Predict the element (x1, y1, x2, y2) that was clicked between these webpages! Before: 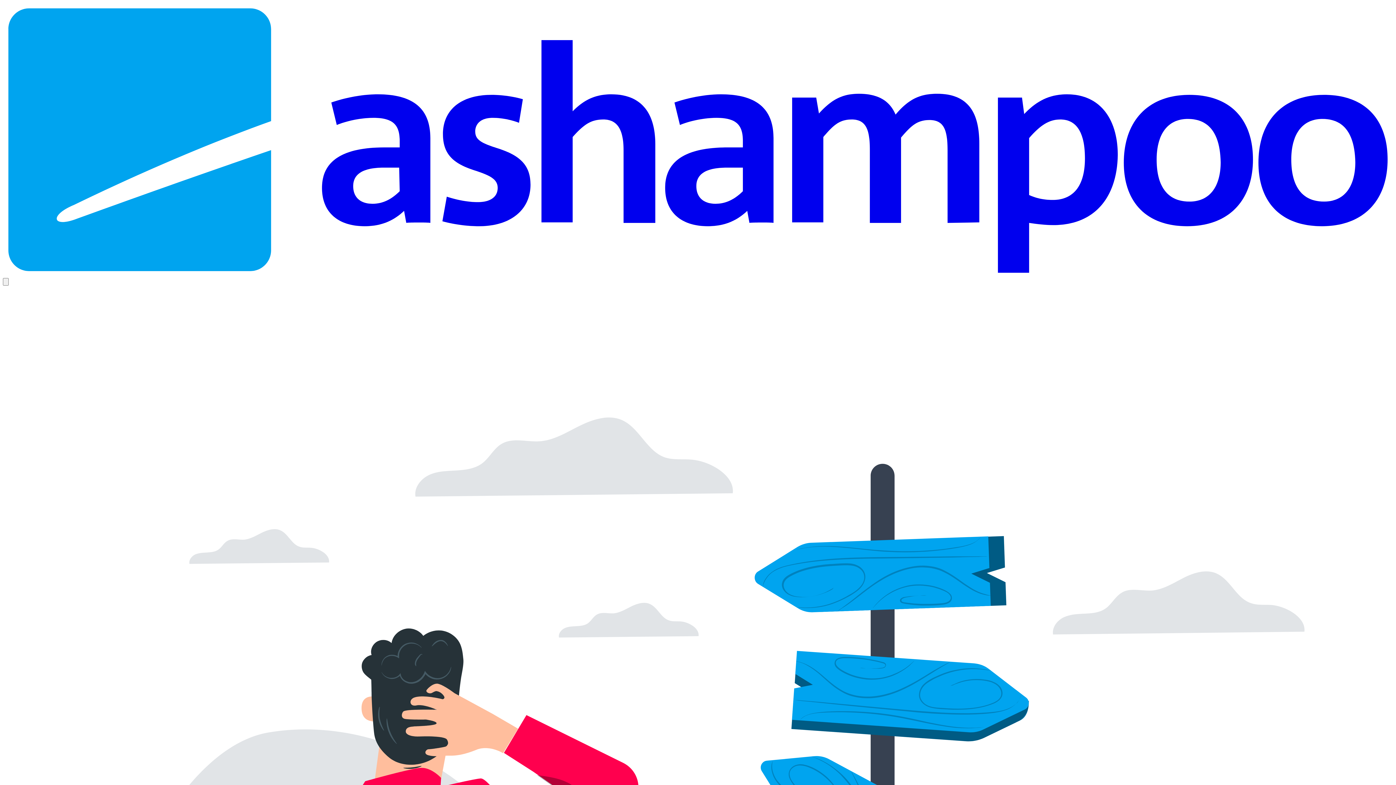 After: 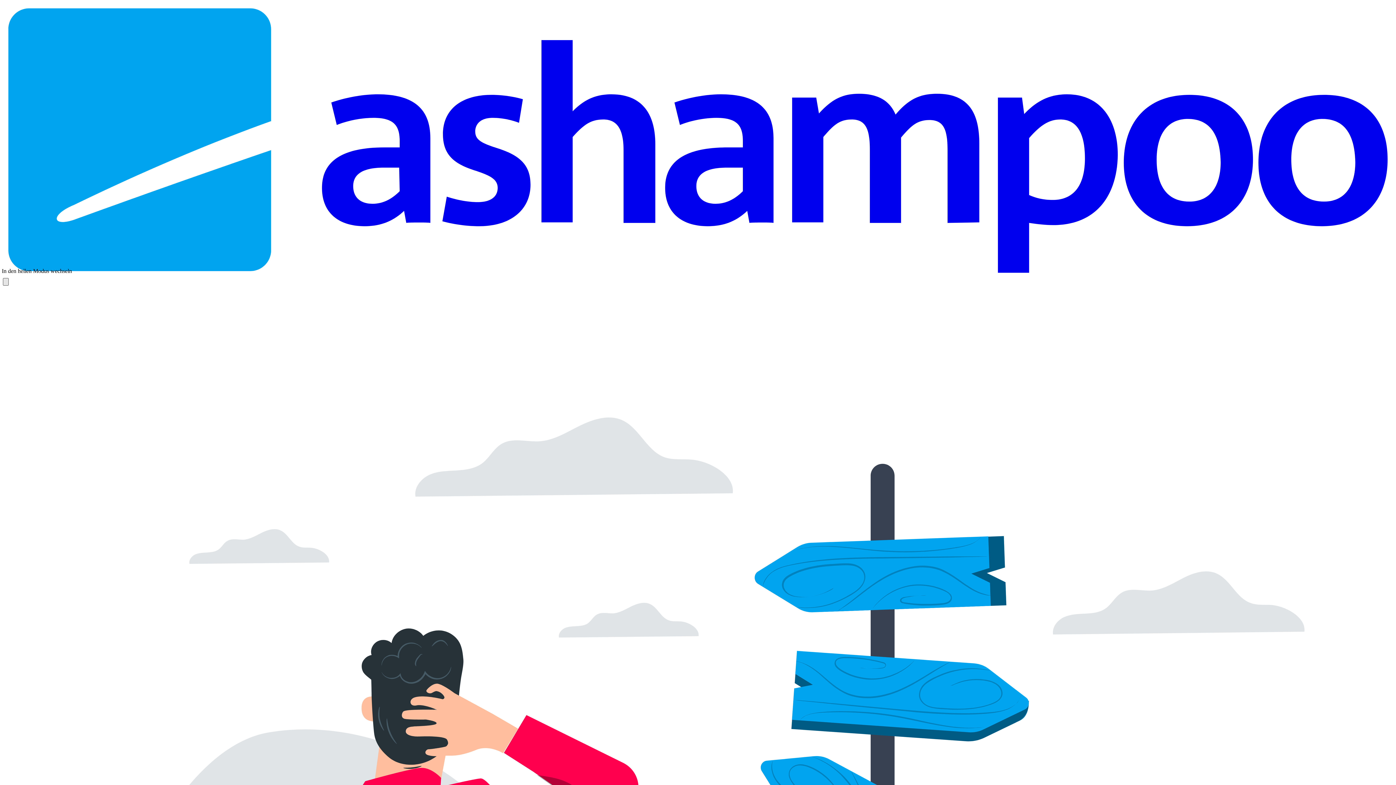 Action: label: In den dunklen Modus wechseln bbox: (2, 278, 8, 285)